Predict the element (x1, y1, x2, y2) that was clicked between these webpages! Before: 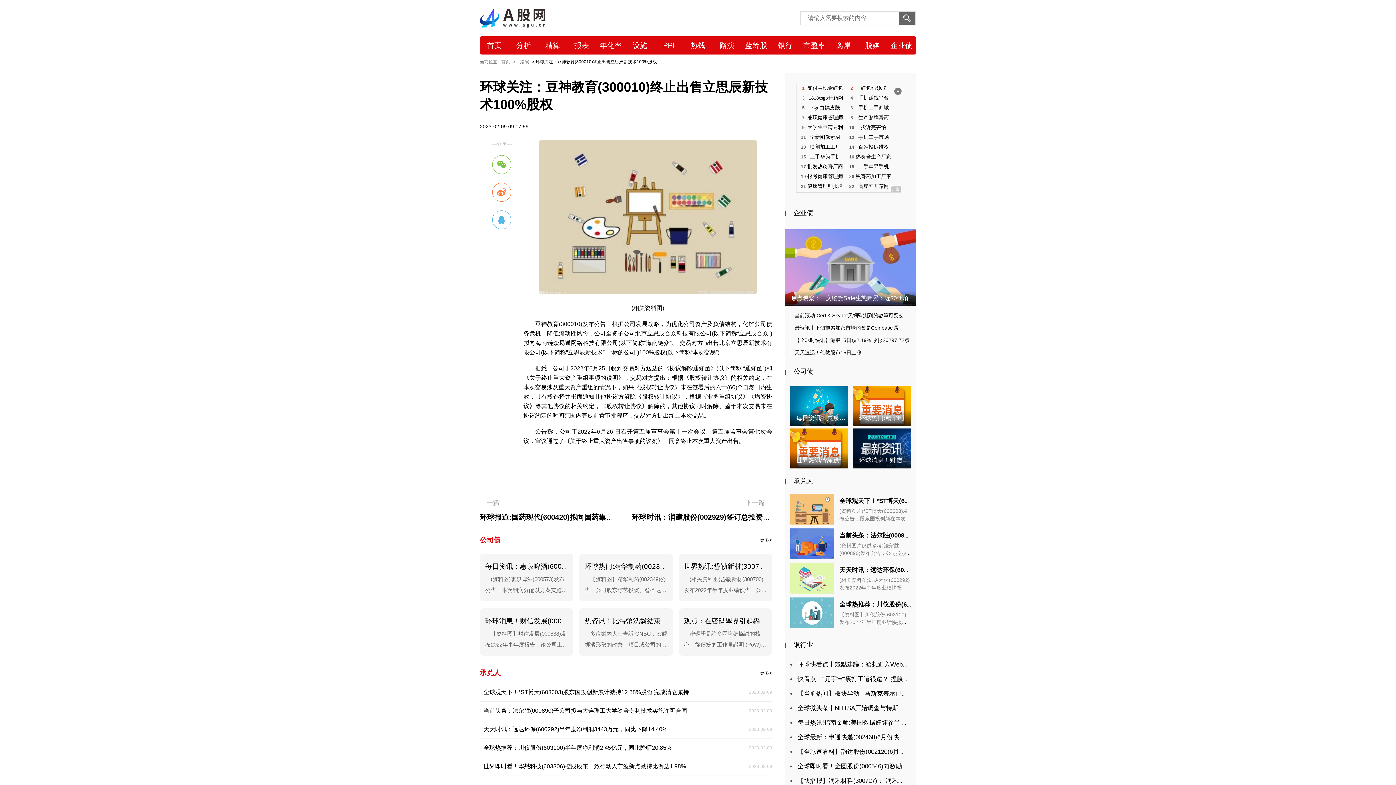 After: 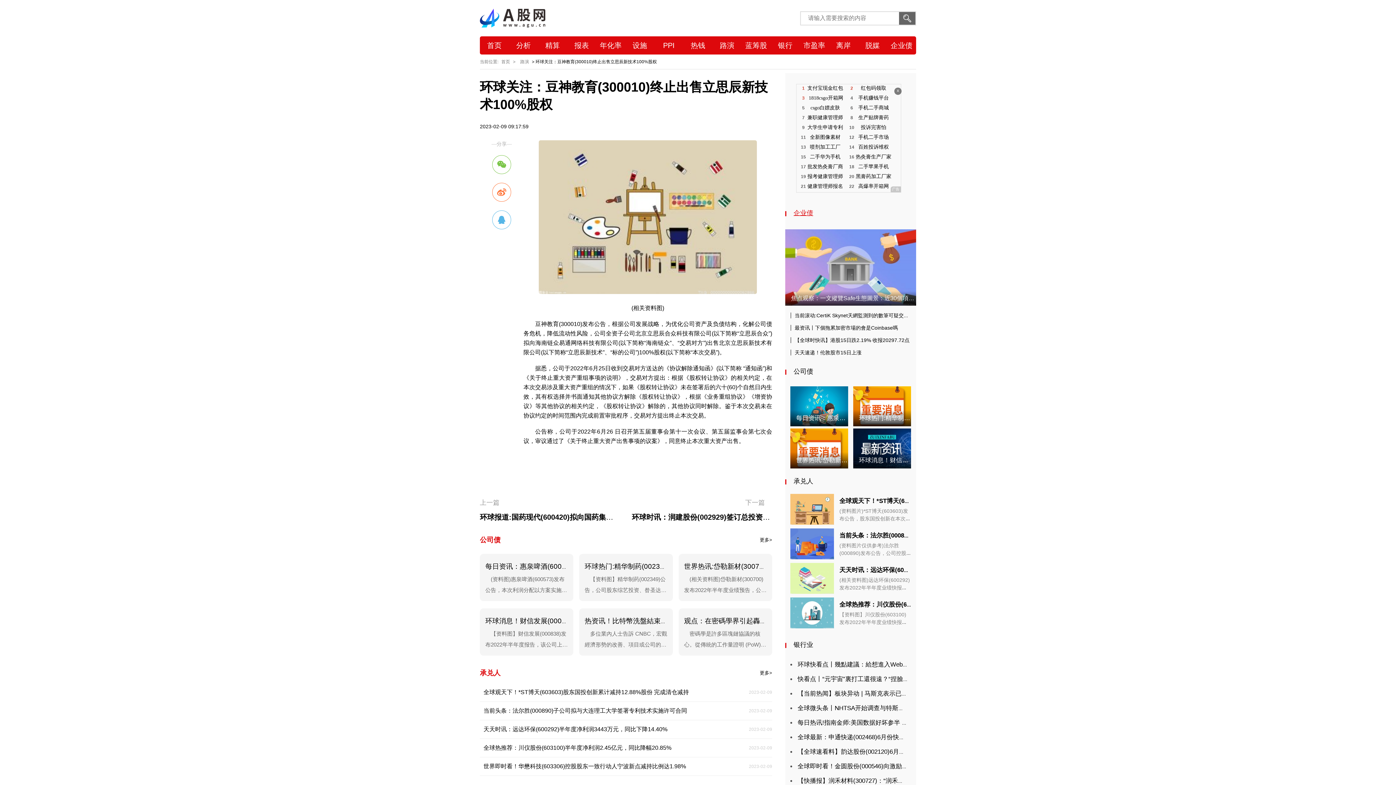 Action: label: 企业债 bbox: (793, 209, 813, 216)